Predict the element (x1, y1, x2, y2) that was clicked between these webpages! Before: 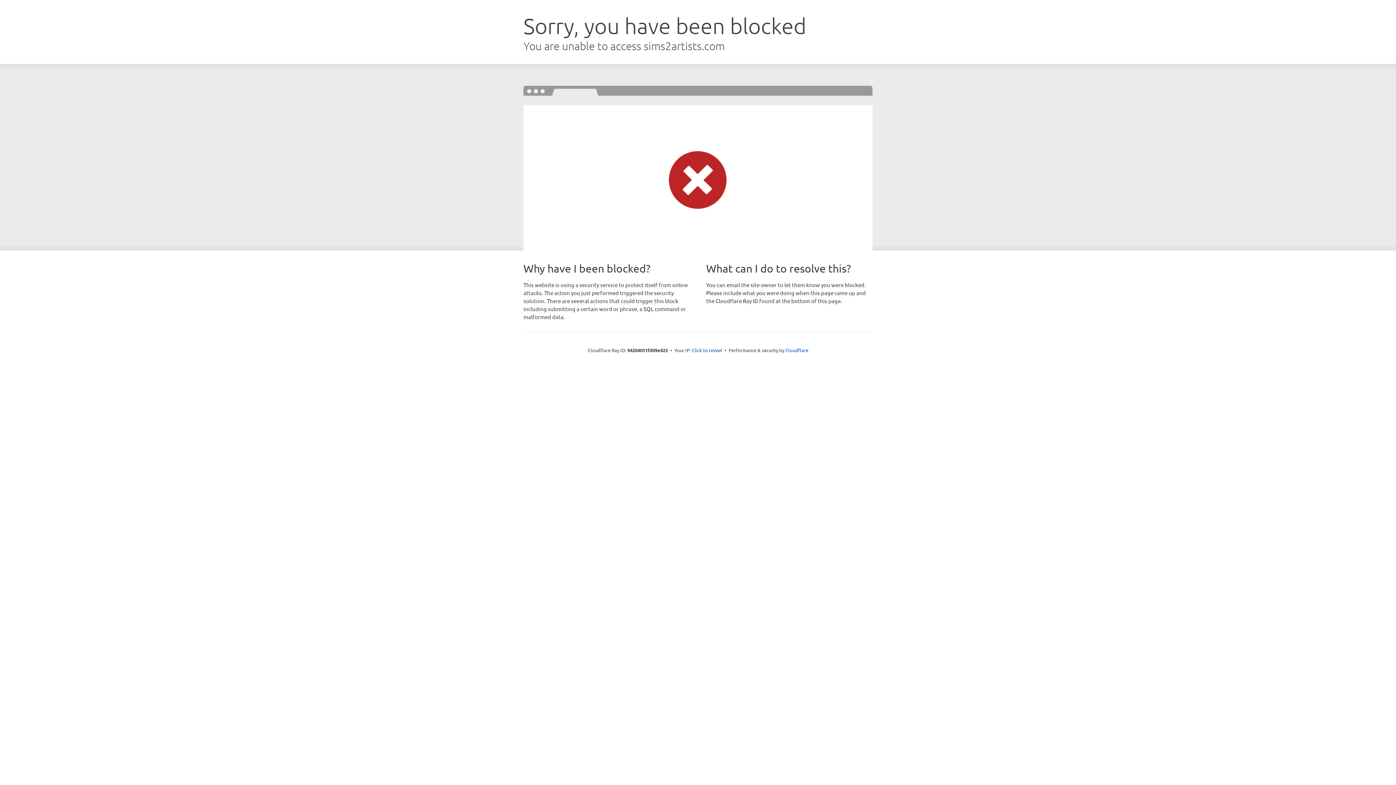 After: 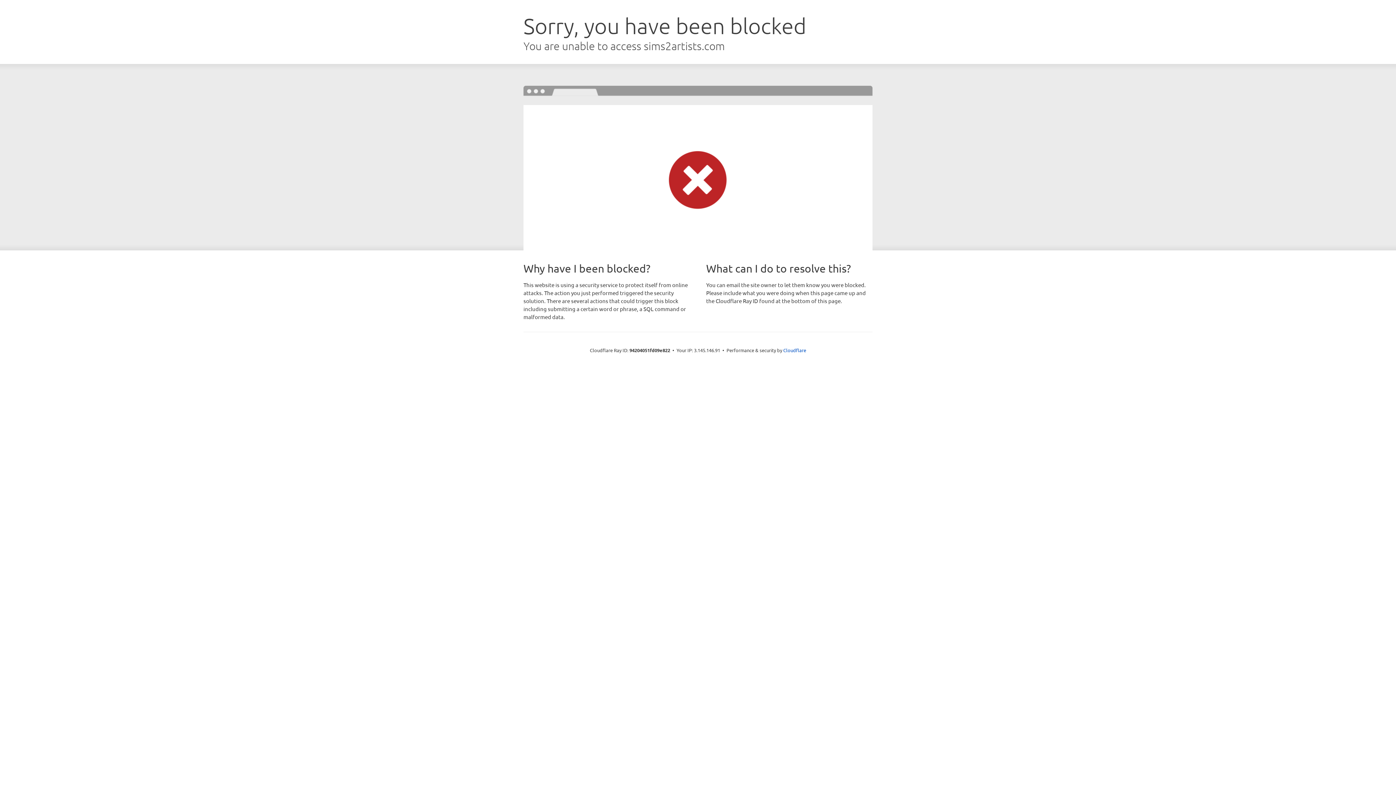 Action: bbox: (692, 346, 722, 353) label: Click to reveal